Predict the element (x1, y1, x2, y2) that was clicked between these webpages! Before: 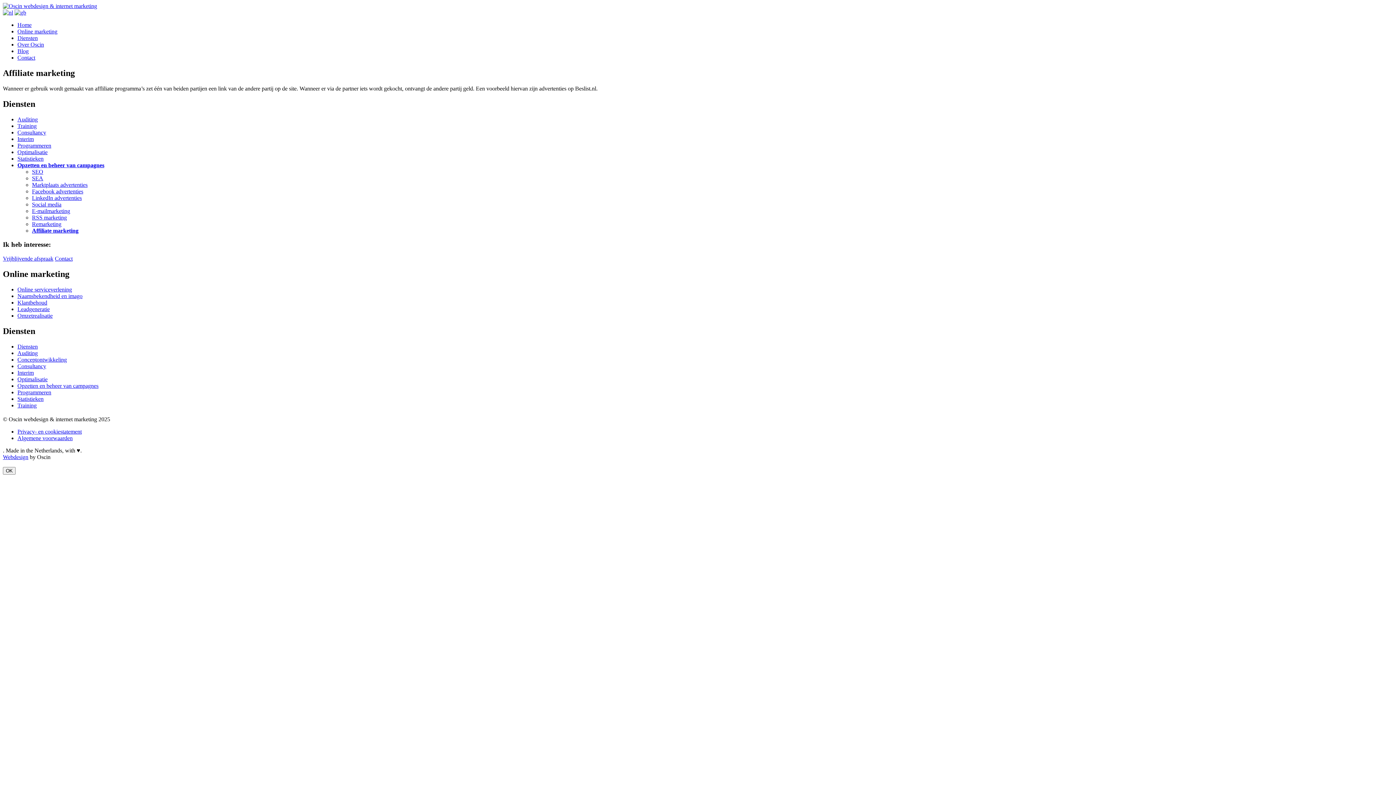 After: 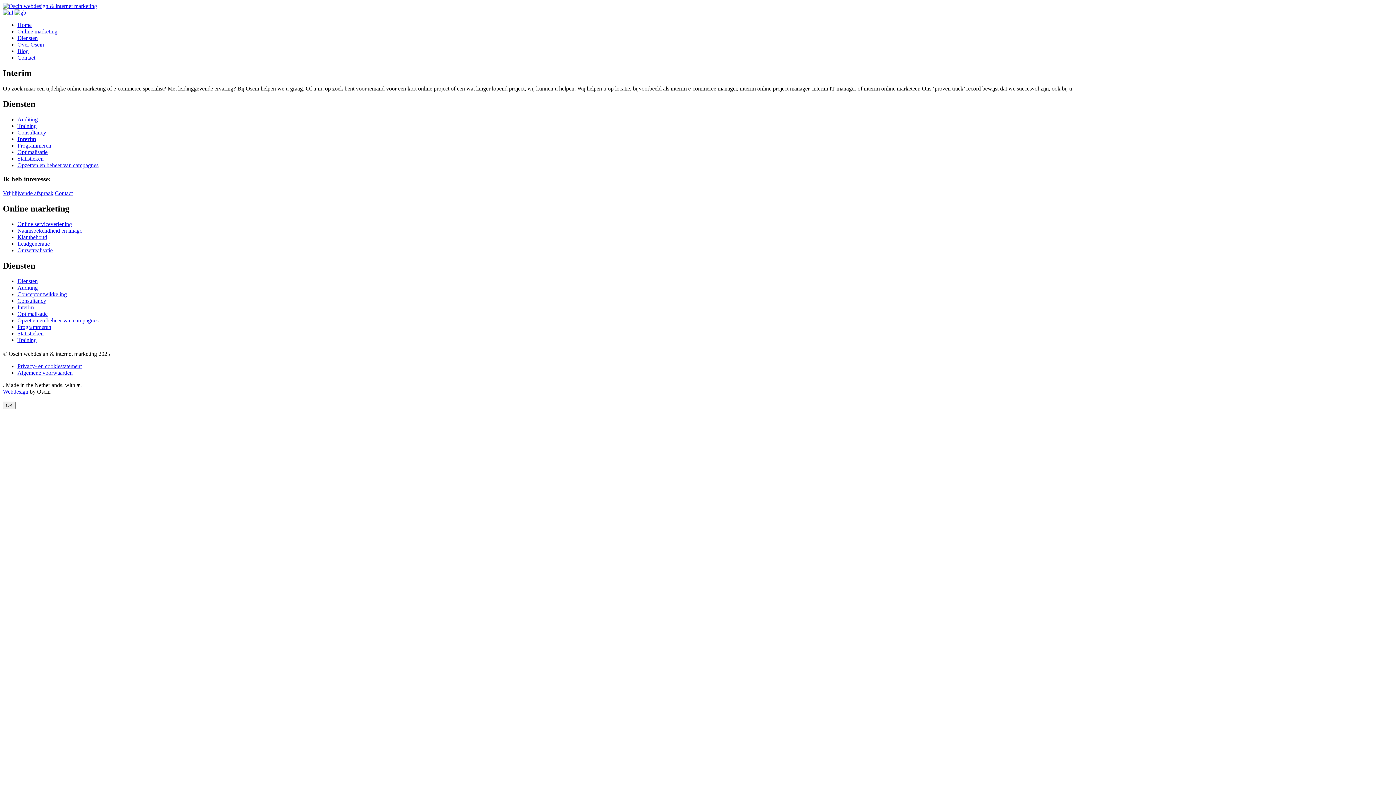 Action: bbox: (17, 135, 33, 142) label: Interim